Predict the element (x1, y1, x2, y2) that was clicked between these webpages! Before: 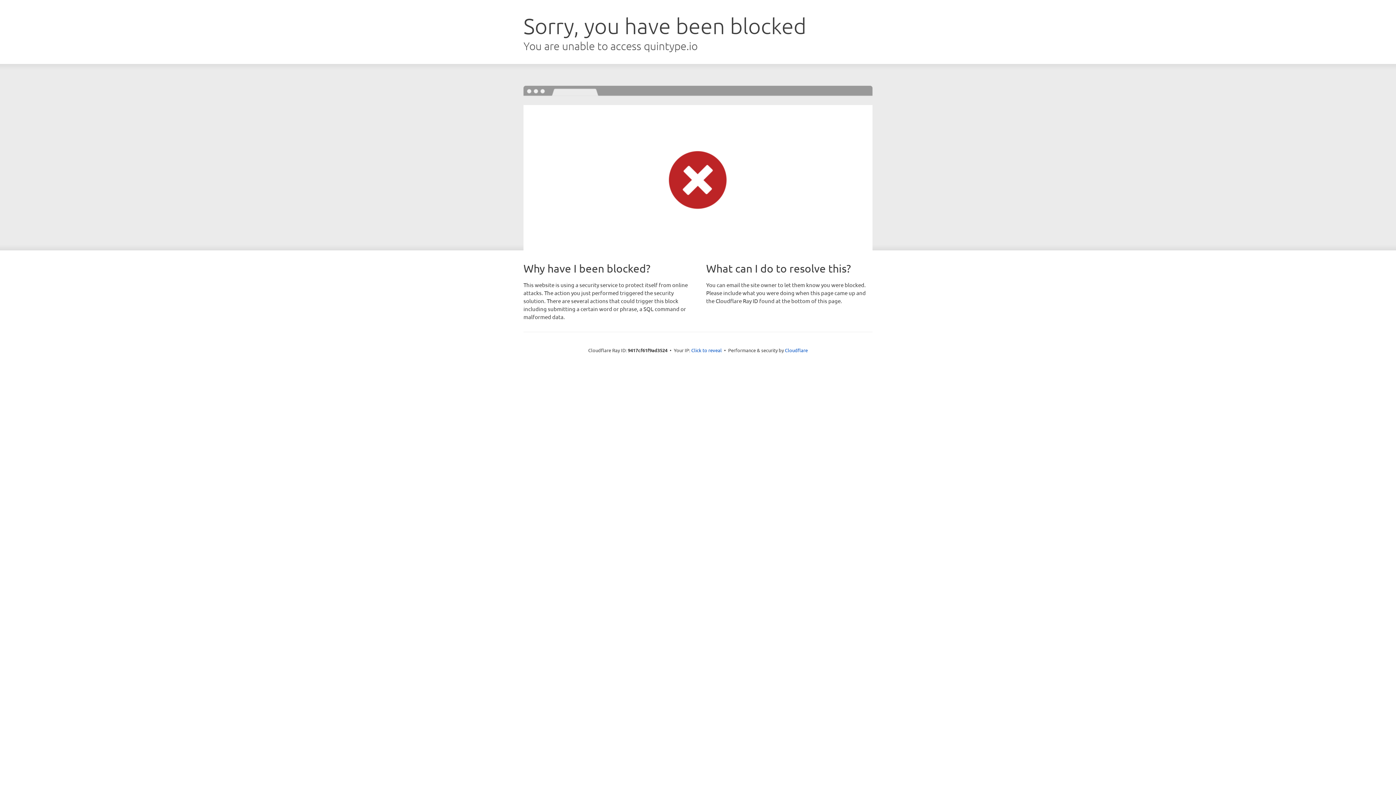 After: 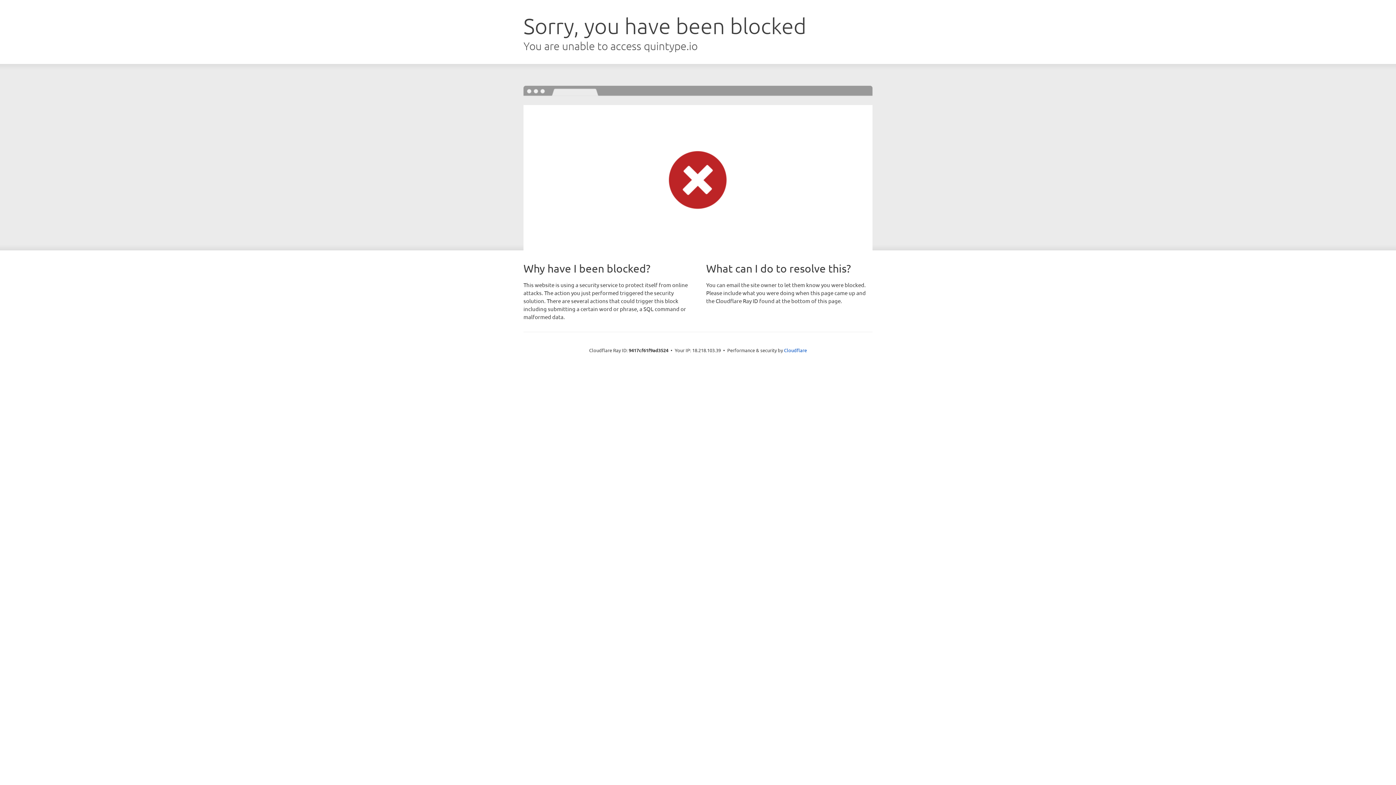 Action: label: Click to reveal bbox: (691, 346, 722, 353)